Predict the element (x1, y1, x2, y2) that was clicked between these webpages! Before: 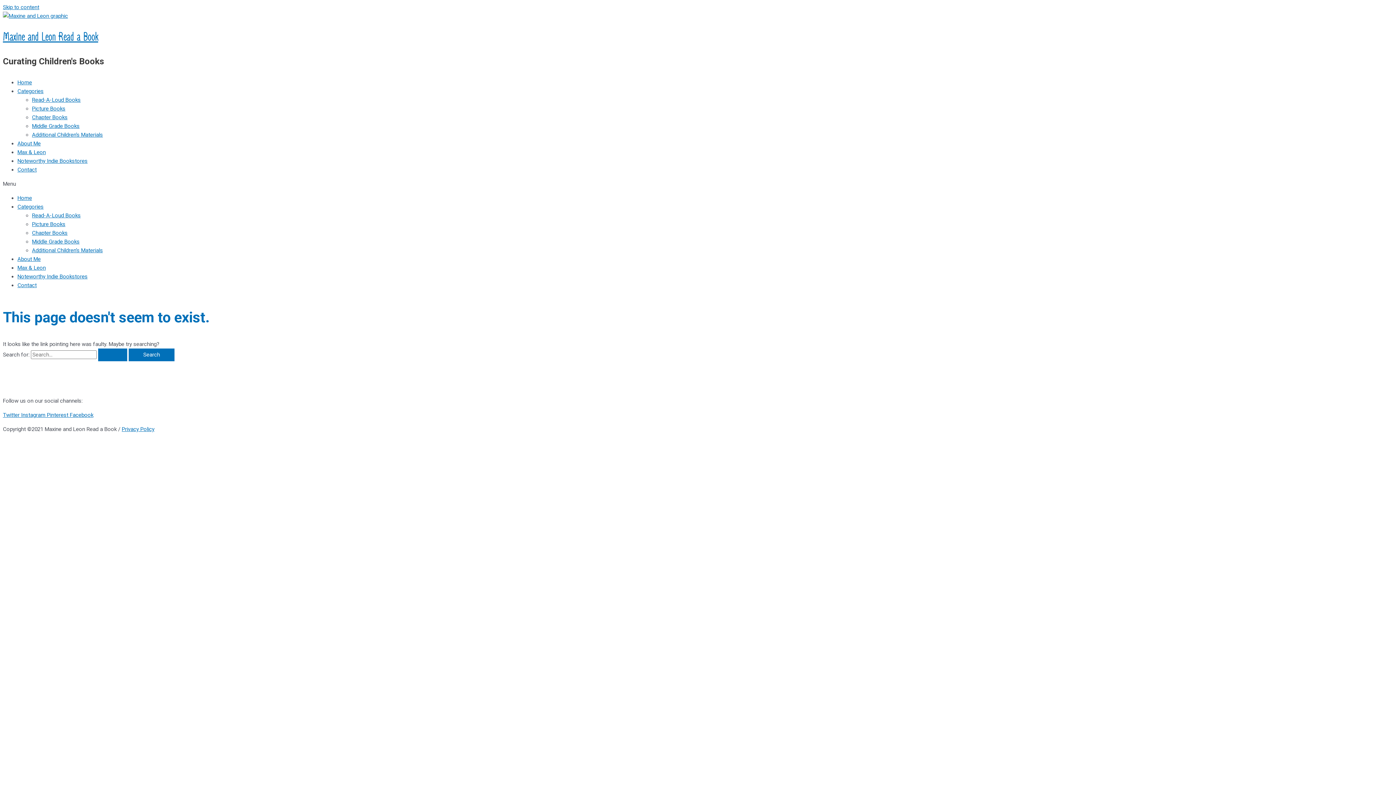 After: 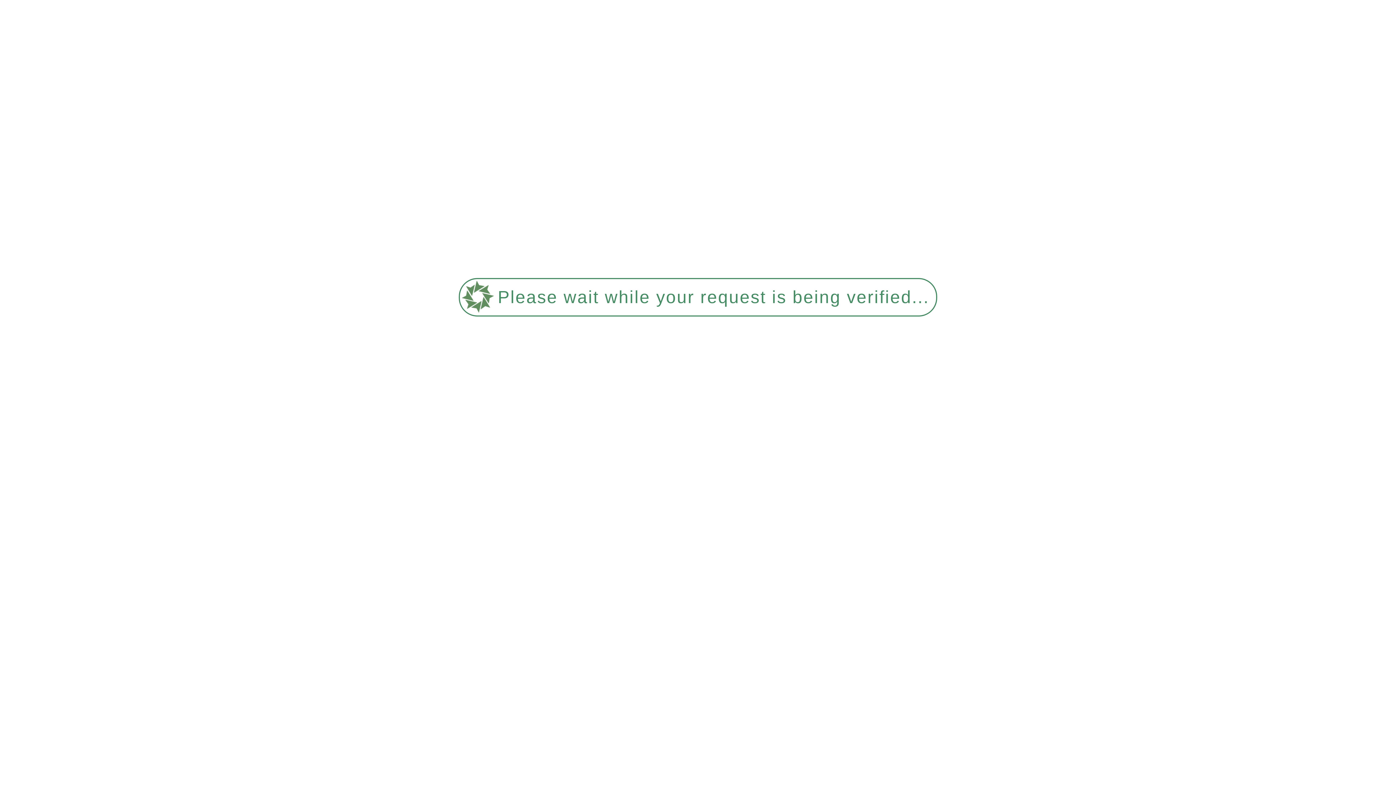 Action: bbox: (17, 79, 32, 85) label: Home